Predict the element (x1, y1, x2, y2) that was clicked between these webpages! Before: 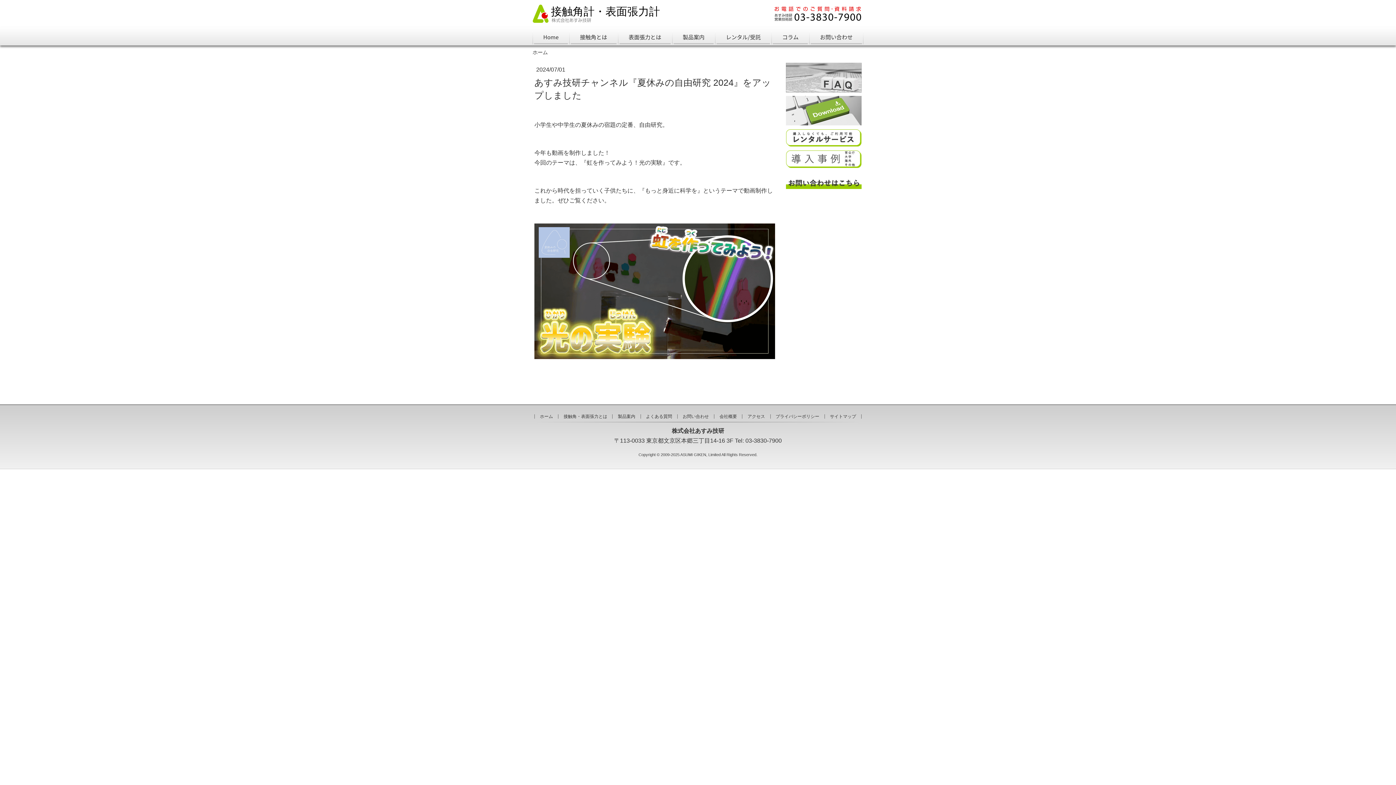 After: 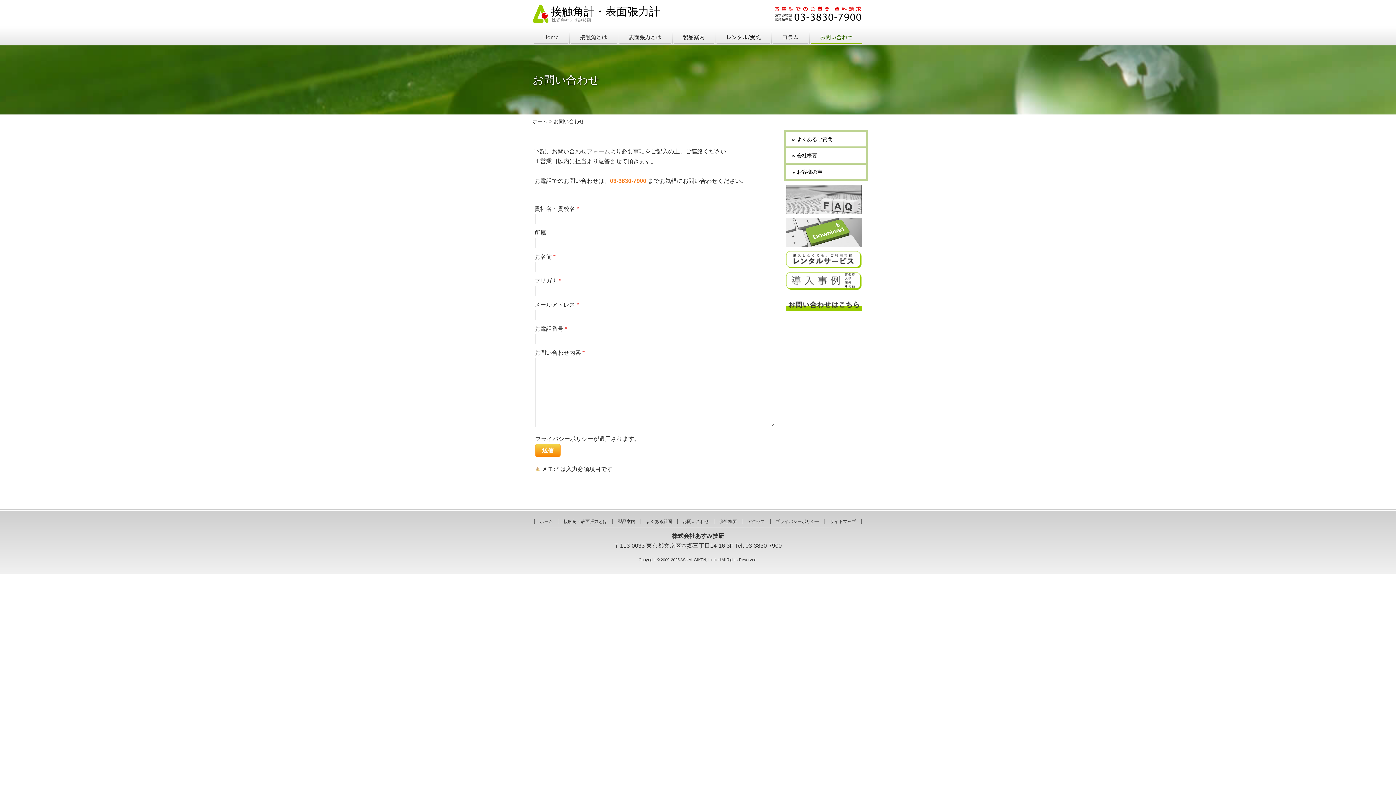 Action: bbox: (677, 414, 714, 418) label: お問い合わせ